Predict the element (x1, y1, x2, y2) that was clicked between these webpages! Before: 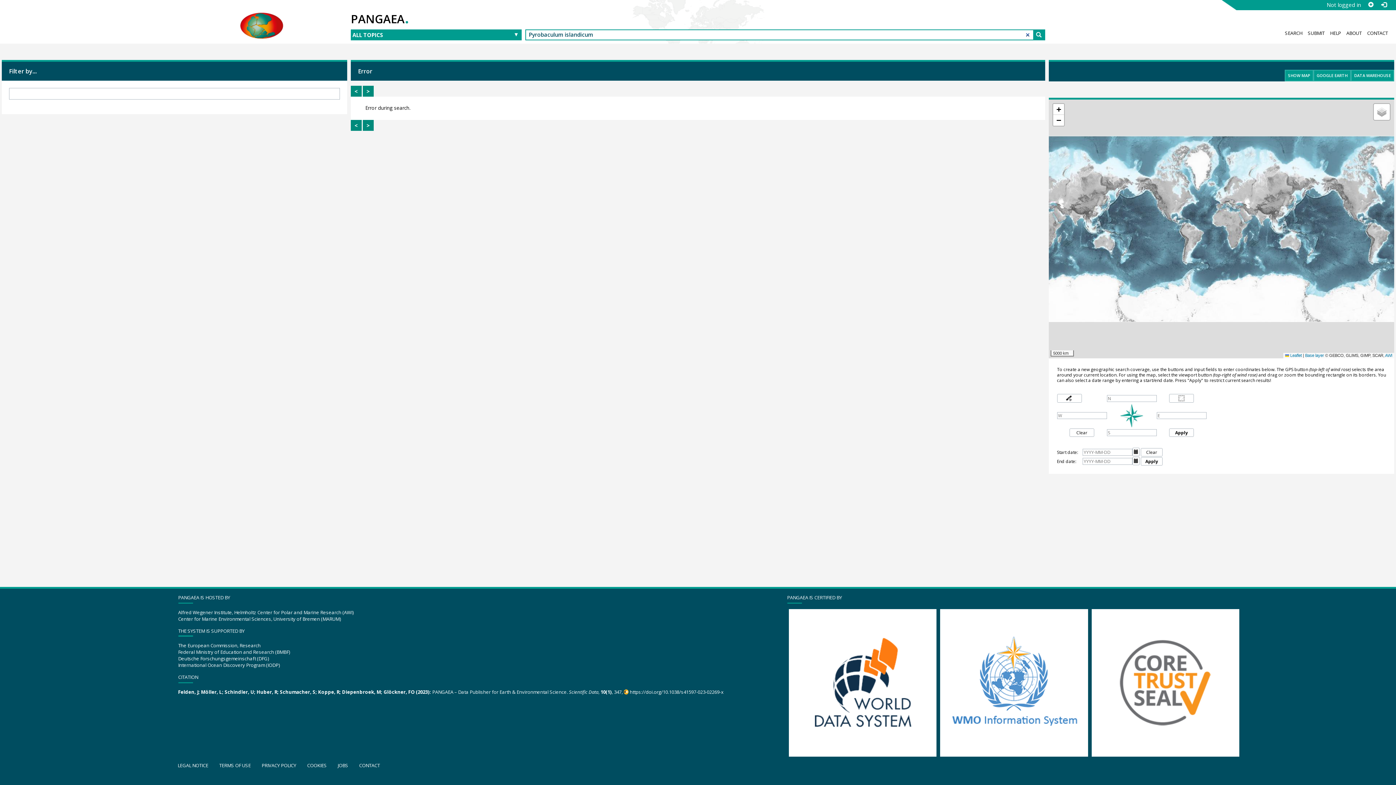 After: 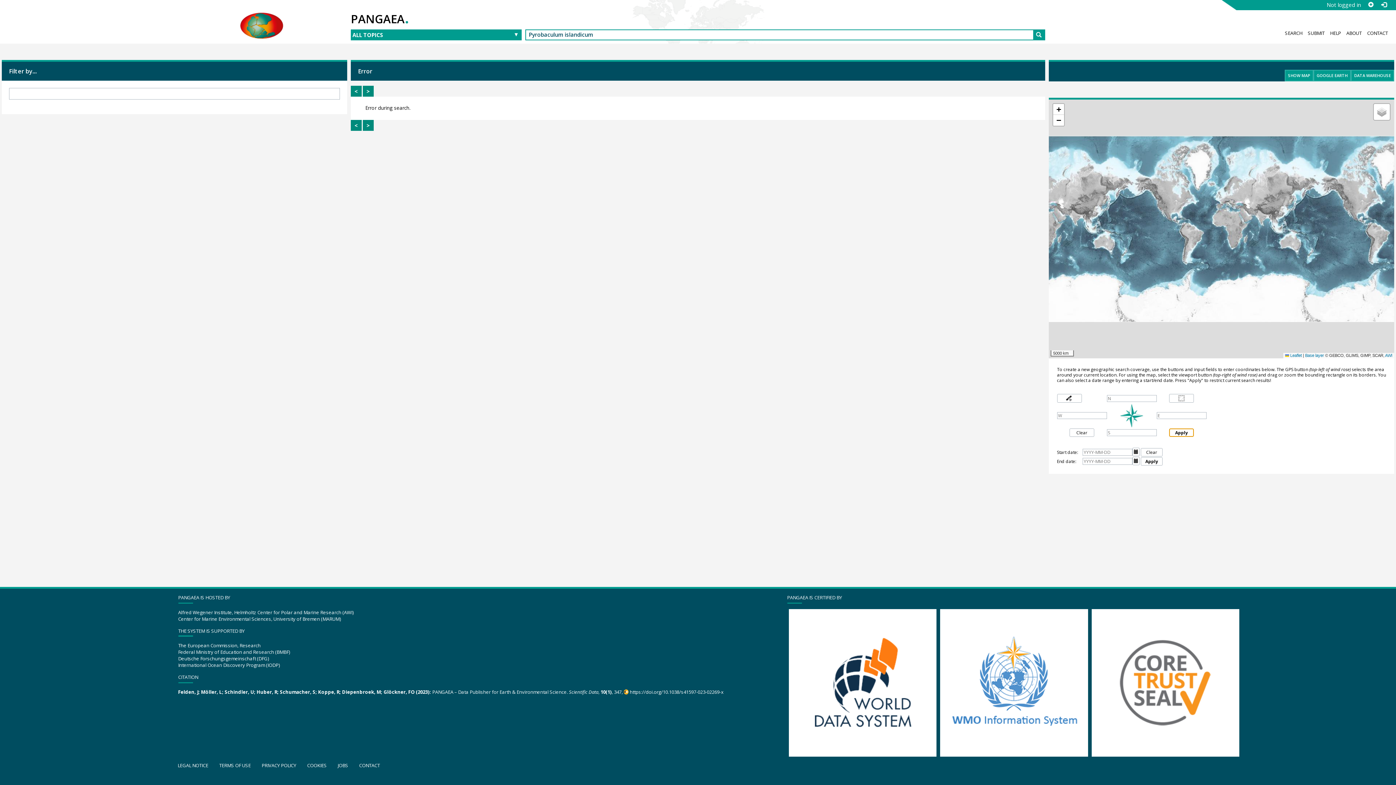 Action: bbox: (1169, 428, 1194, 436) label: Apply